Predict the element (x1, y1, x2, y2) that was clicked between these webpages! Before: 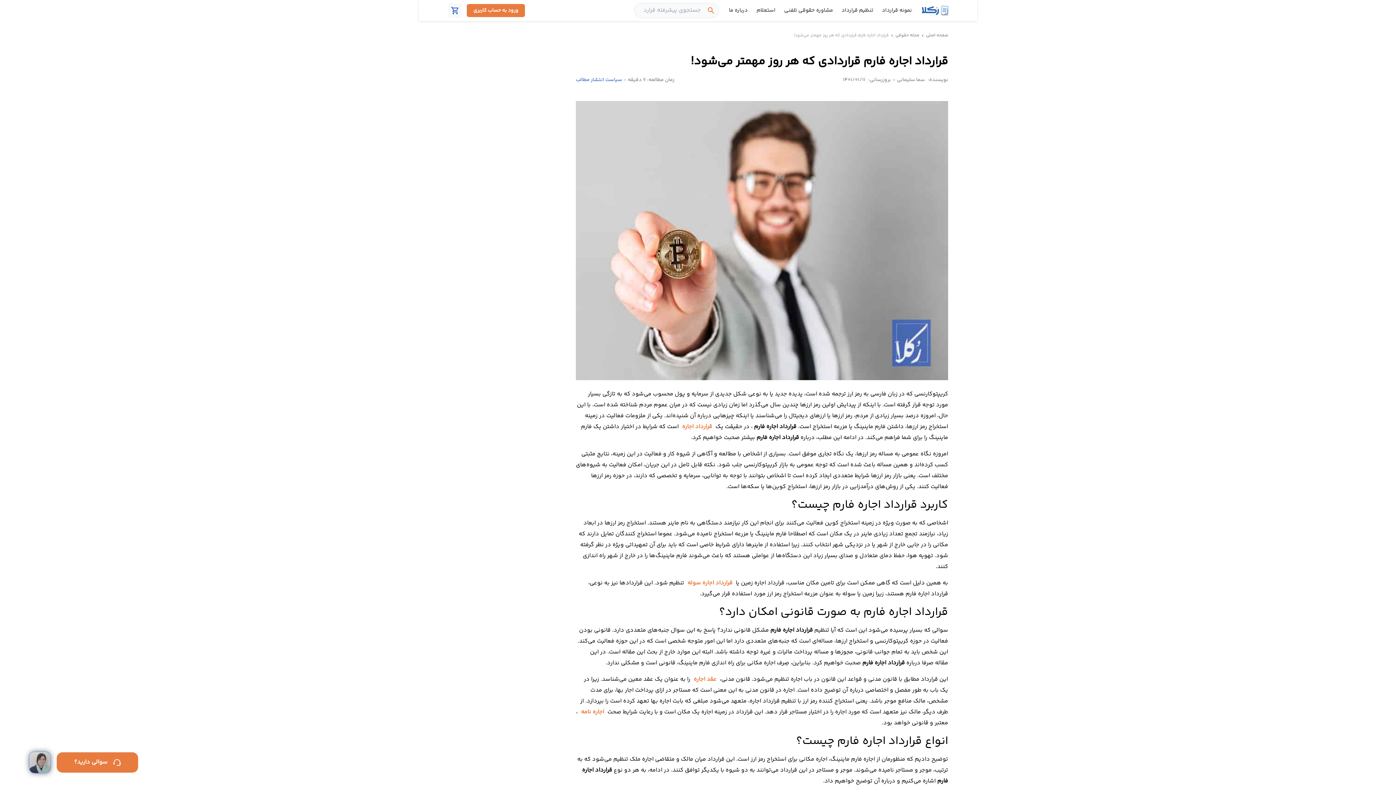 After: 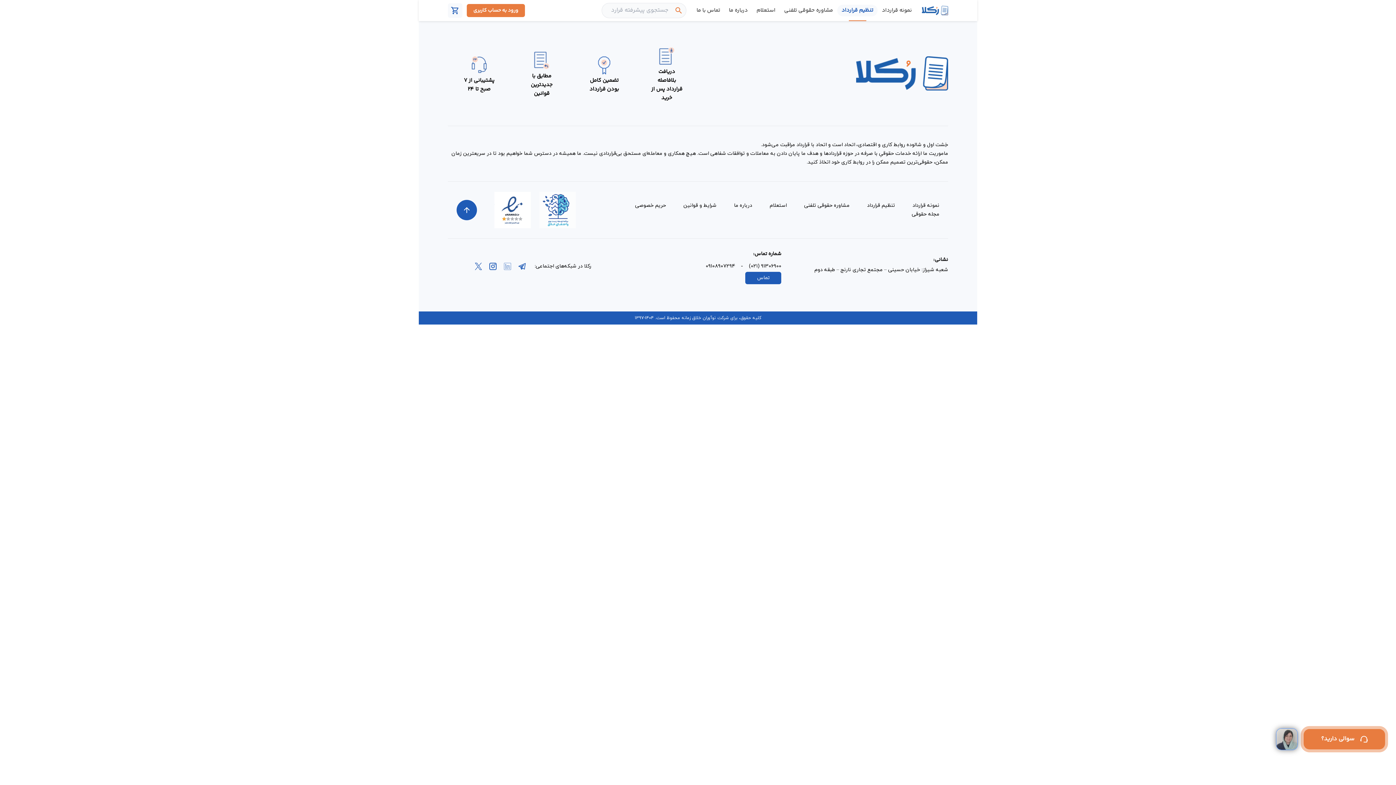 Action: bbox: (837, 4, 877, 16) label: تنظیم قرارداد